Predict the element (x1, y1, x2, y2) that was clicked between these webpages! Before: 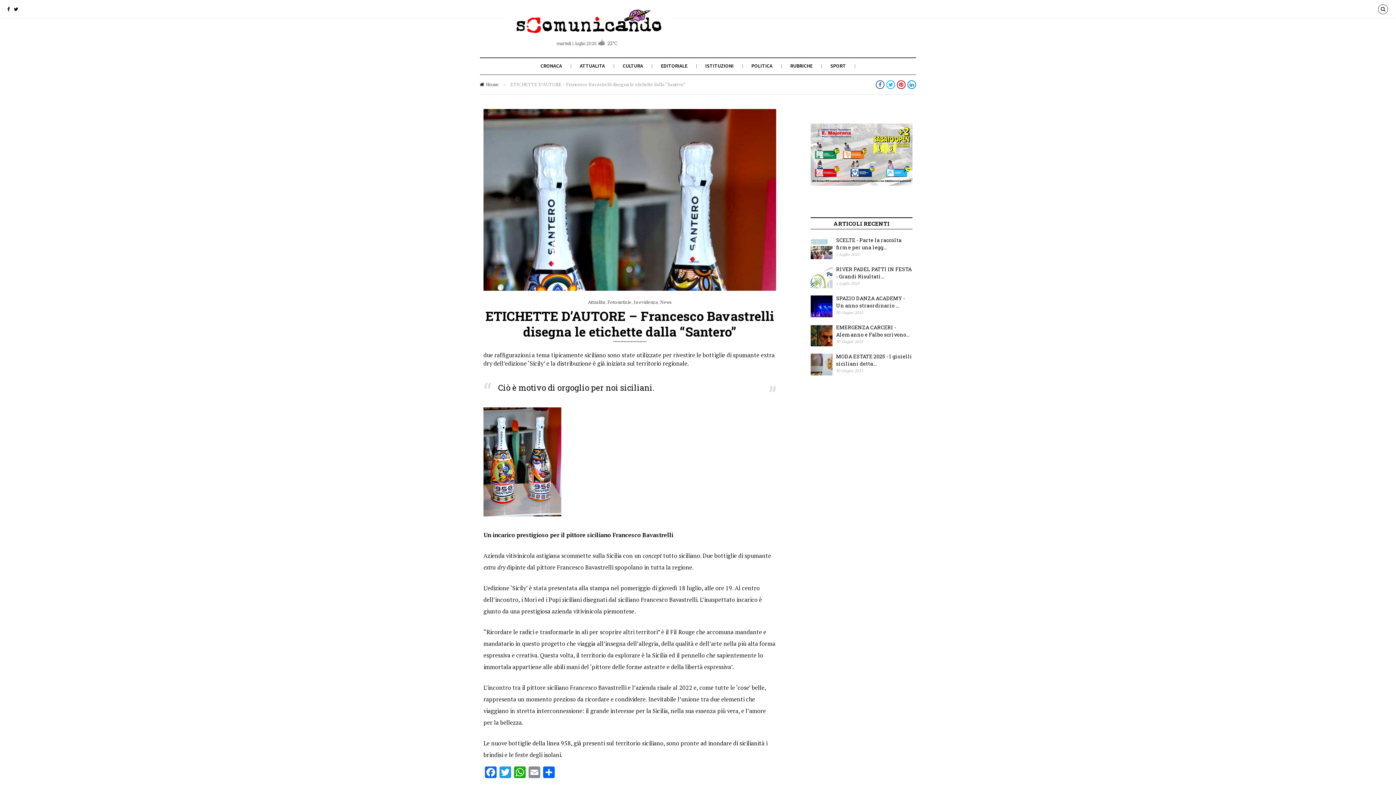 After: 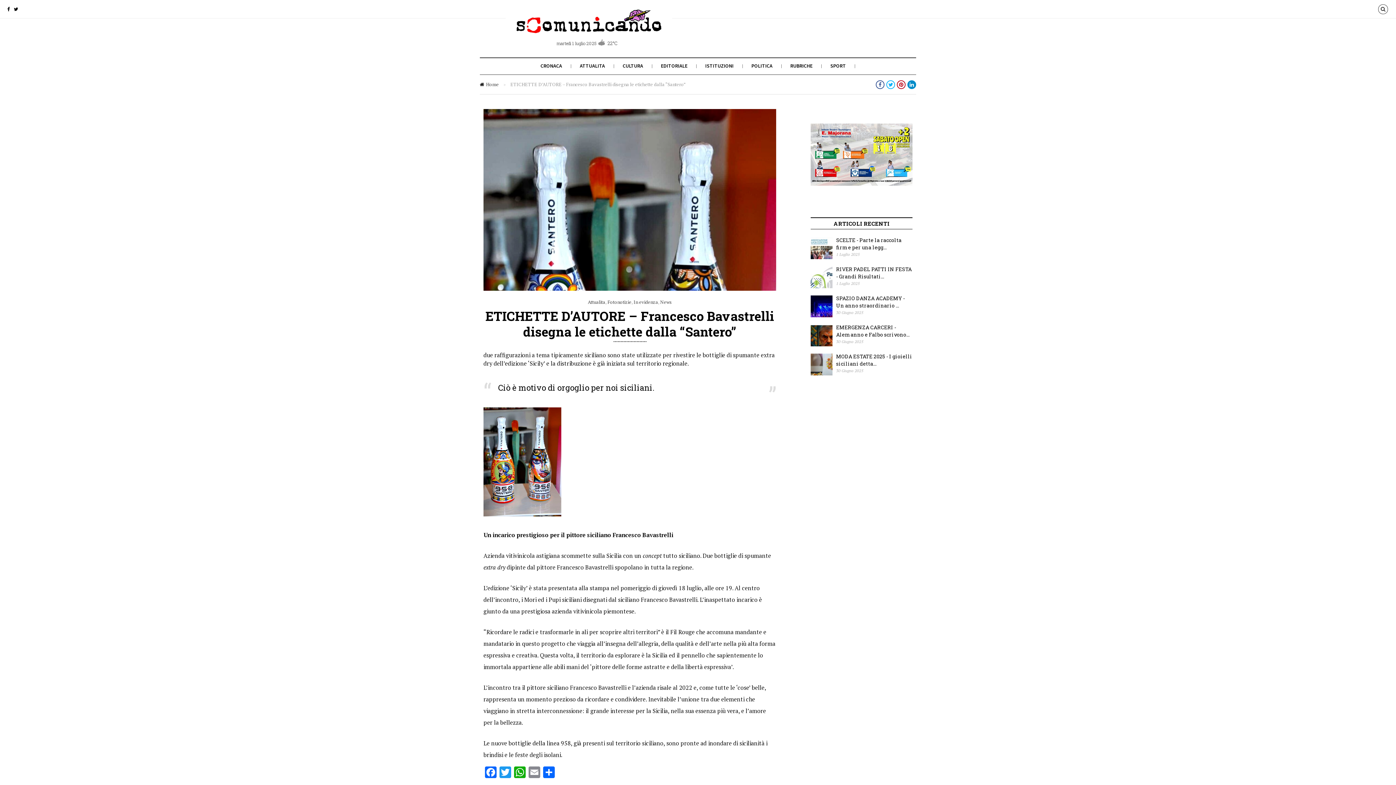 Action: bbox: (907, 80, 916, 89)